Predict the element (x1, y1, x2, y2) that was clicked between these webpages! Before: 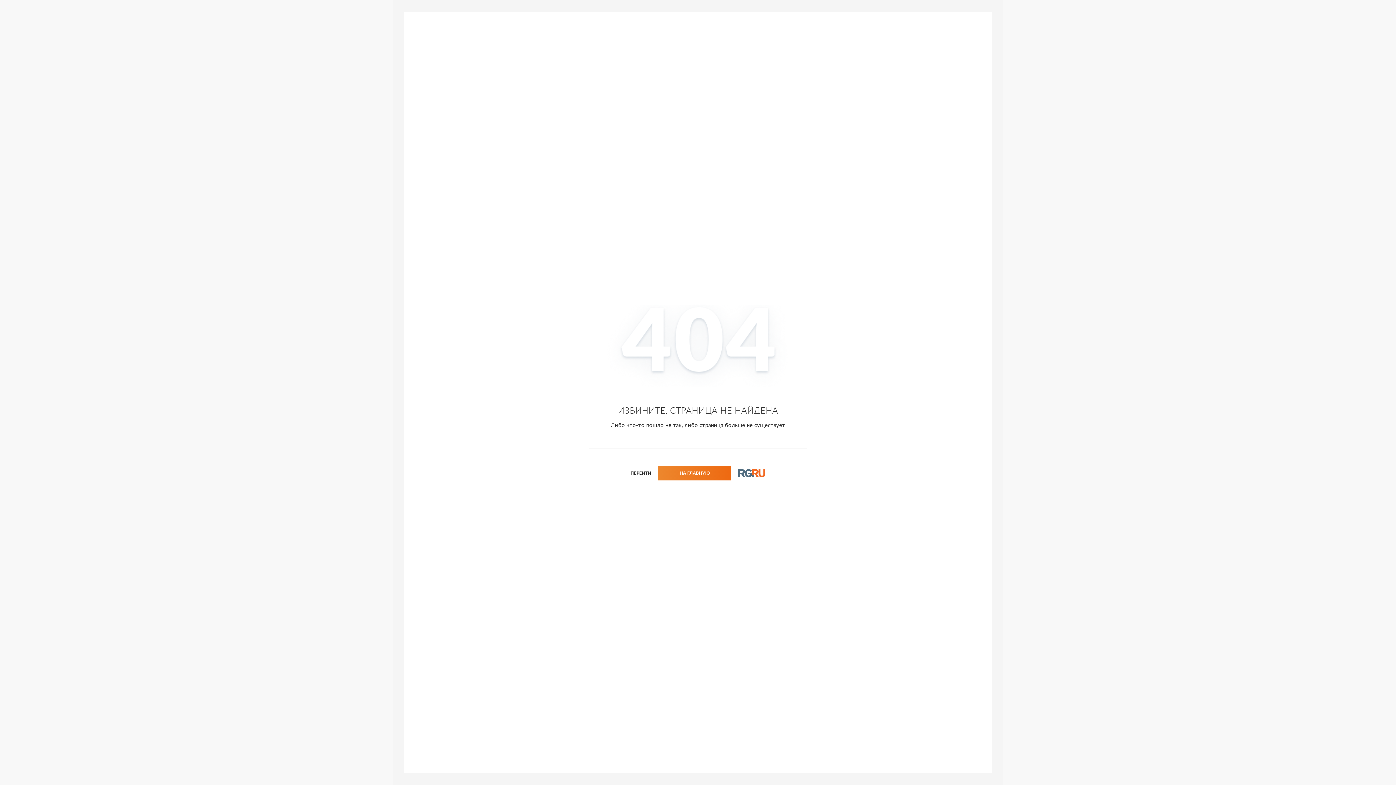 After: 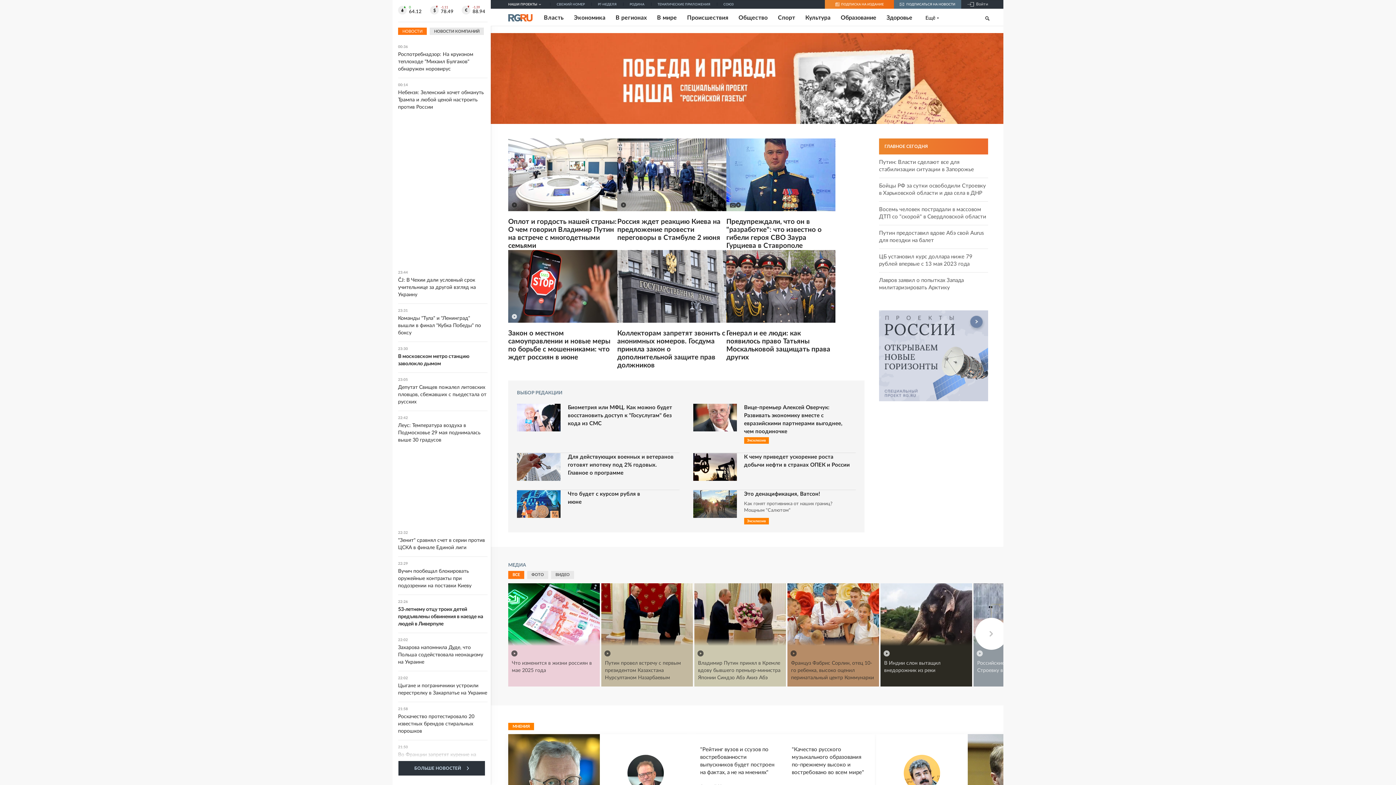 Action: label: Перейти на главную страницу bbox: (630, 466, 765, 480)